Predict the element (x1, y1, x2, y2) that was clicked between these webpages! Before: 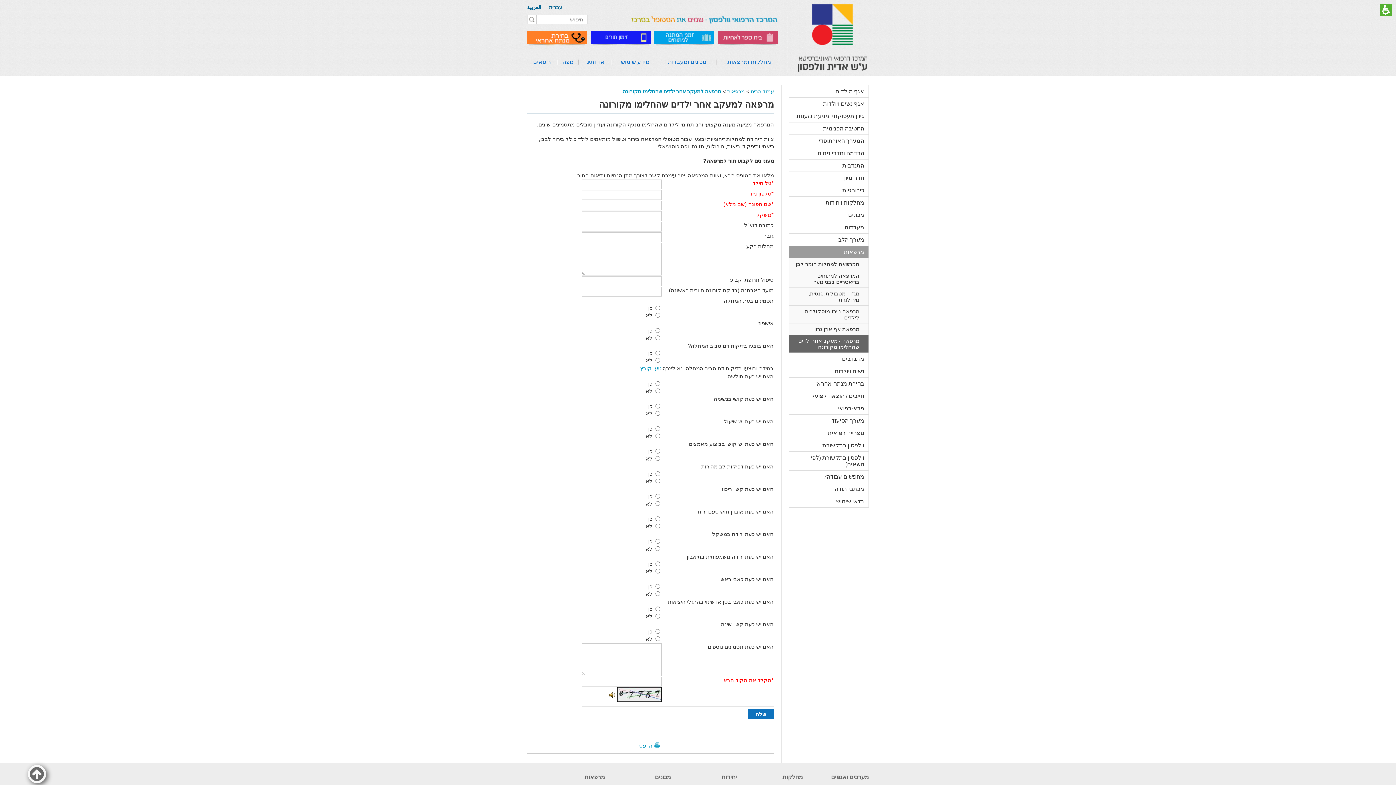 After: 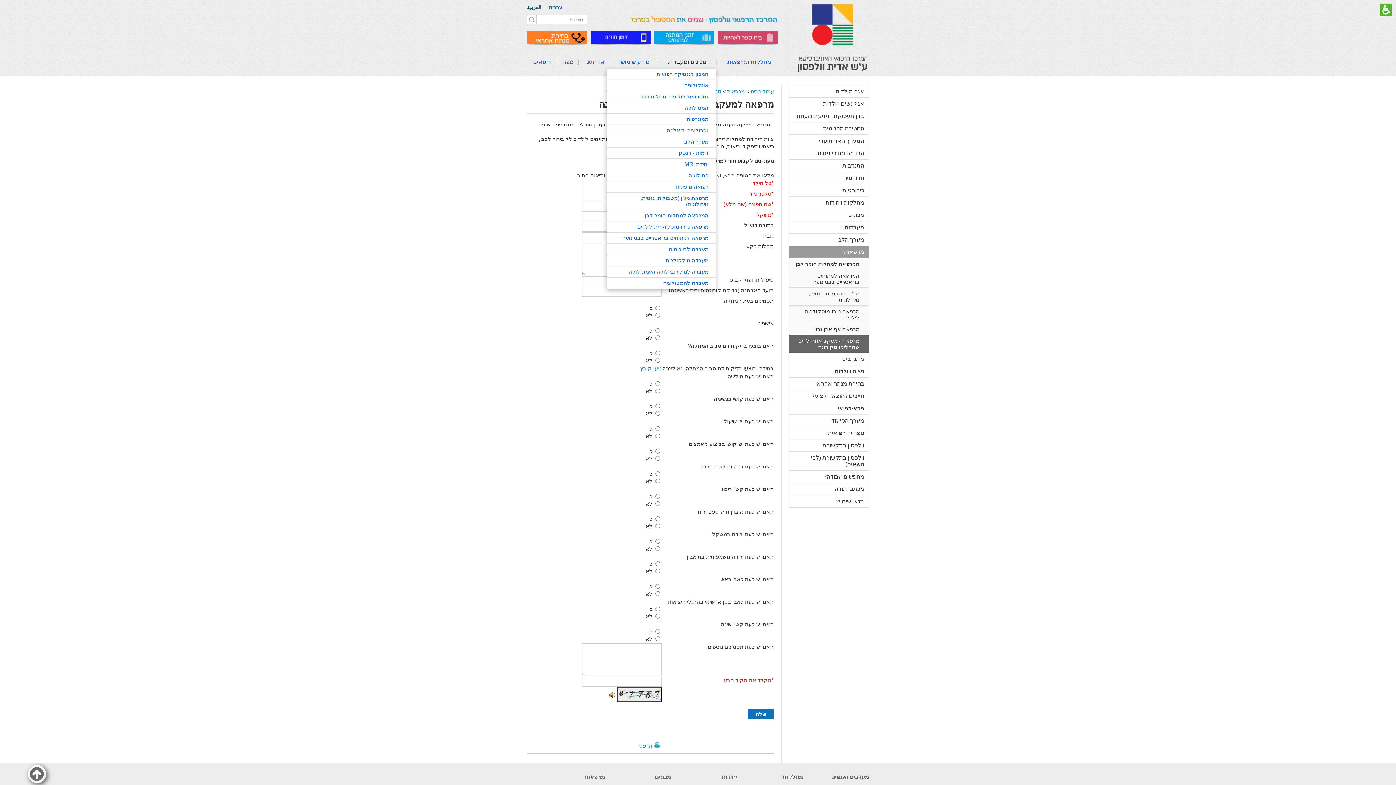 Action: label: מכונים ומעבדות bbox: (658, 55, 716, 68)